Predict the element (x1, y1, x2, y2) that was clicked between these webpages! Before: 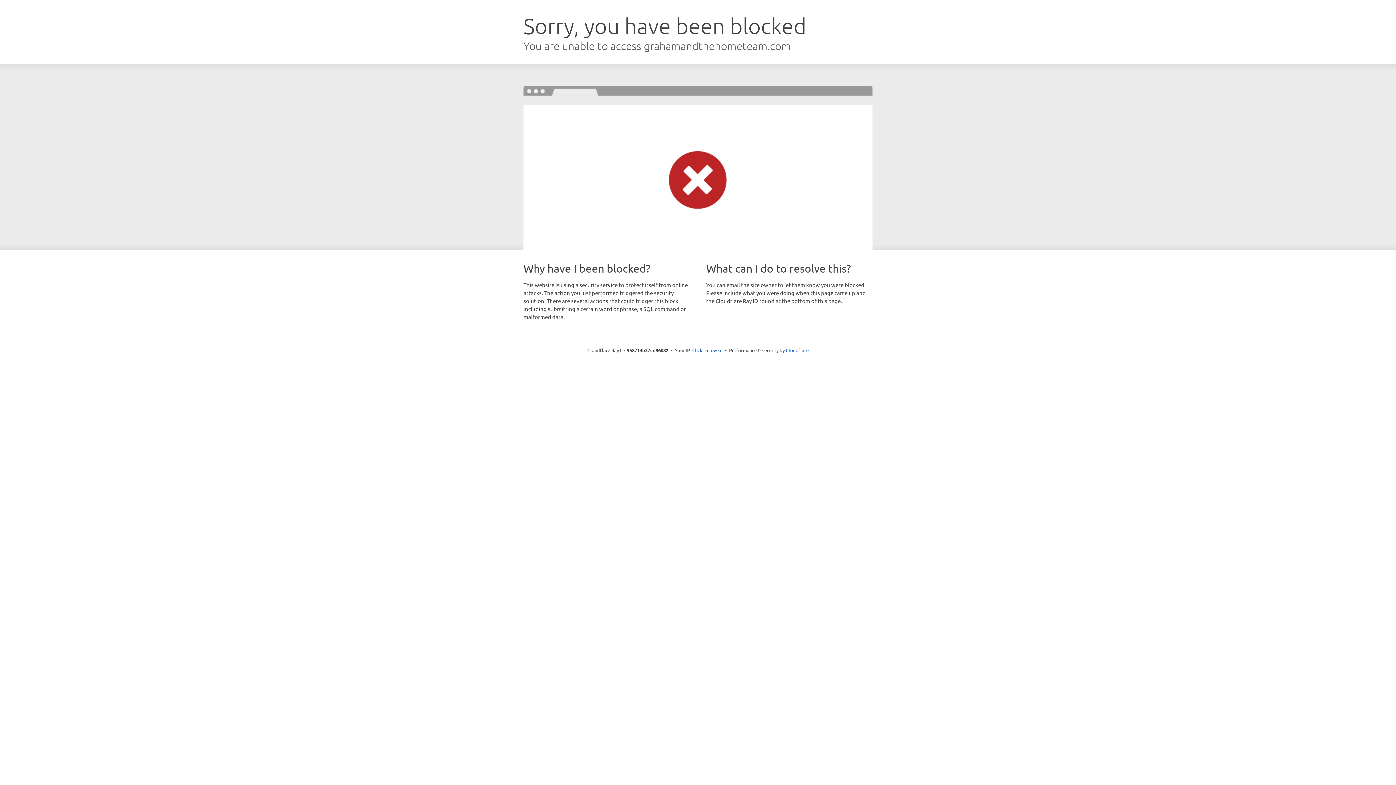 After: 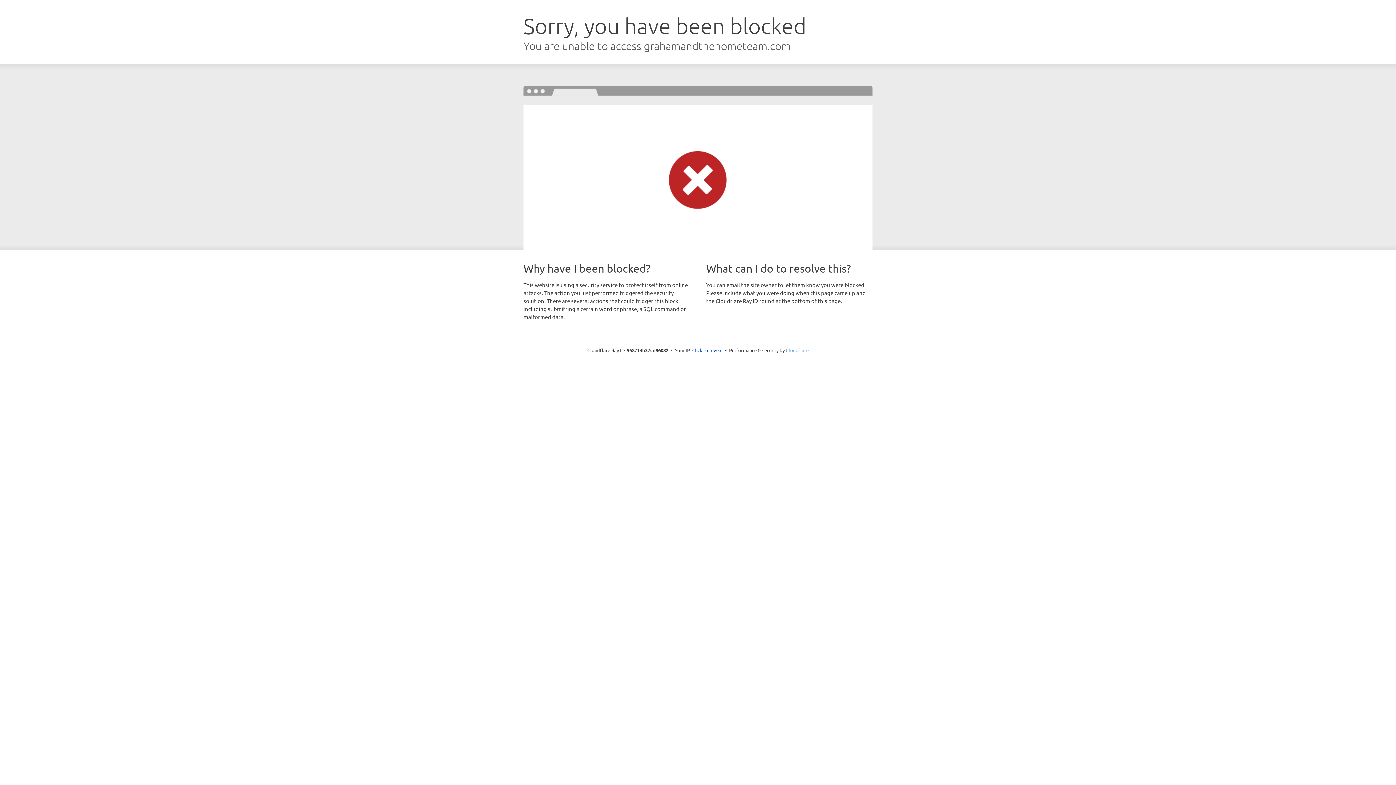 Action: bbox: (786, 347, 808, 353) label: Cloudflare